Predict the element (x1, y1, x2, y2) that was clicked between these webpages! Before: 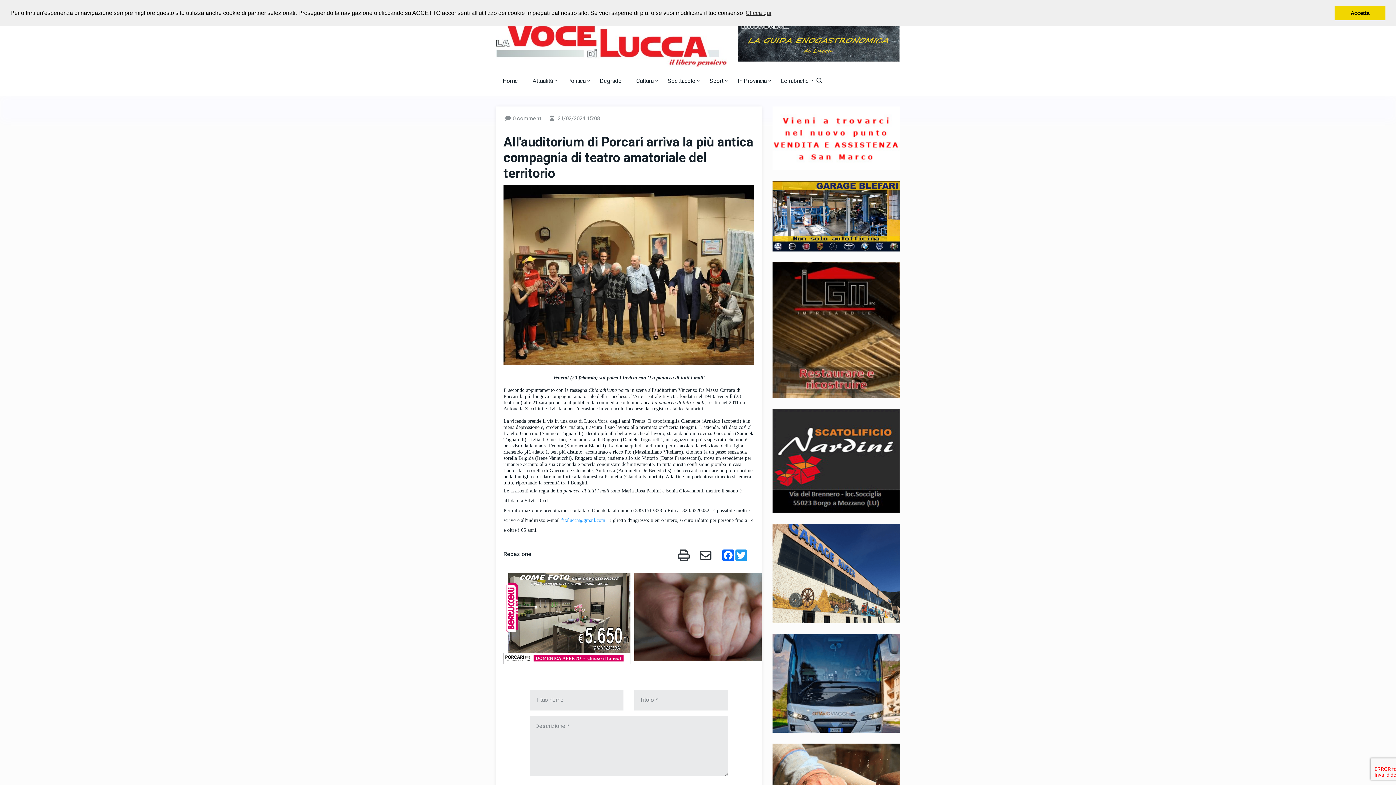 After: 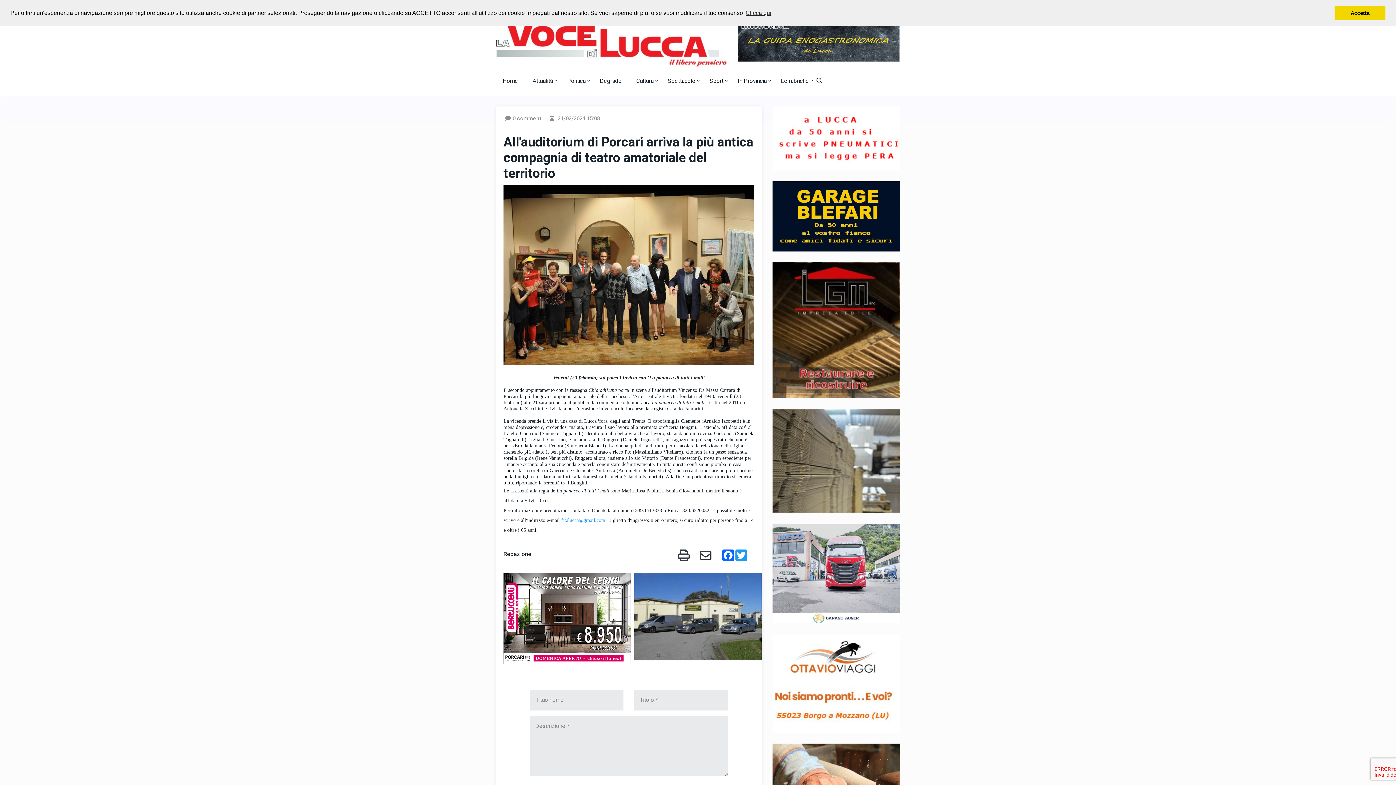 Action: bbox: (503, 619, 630, 628)